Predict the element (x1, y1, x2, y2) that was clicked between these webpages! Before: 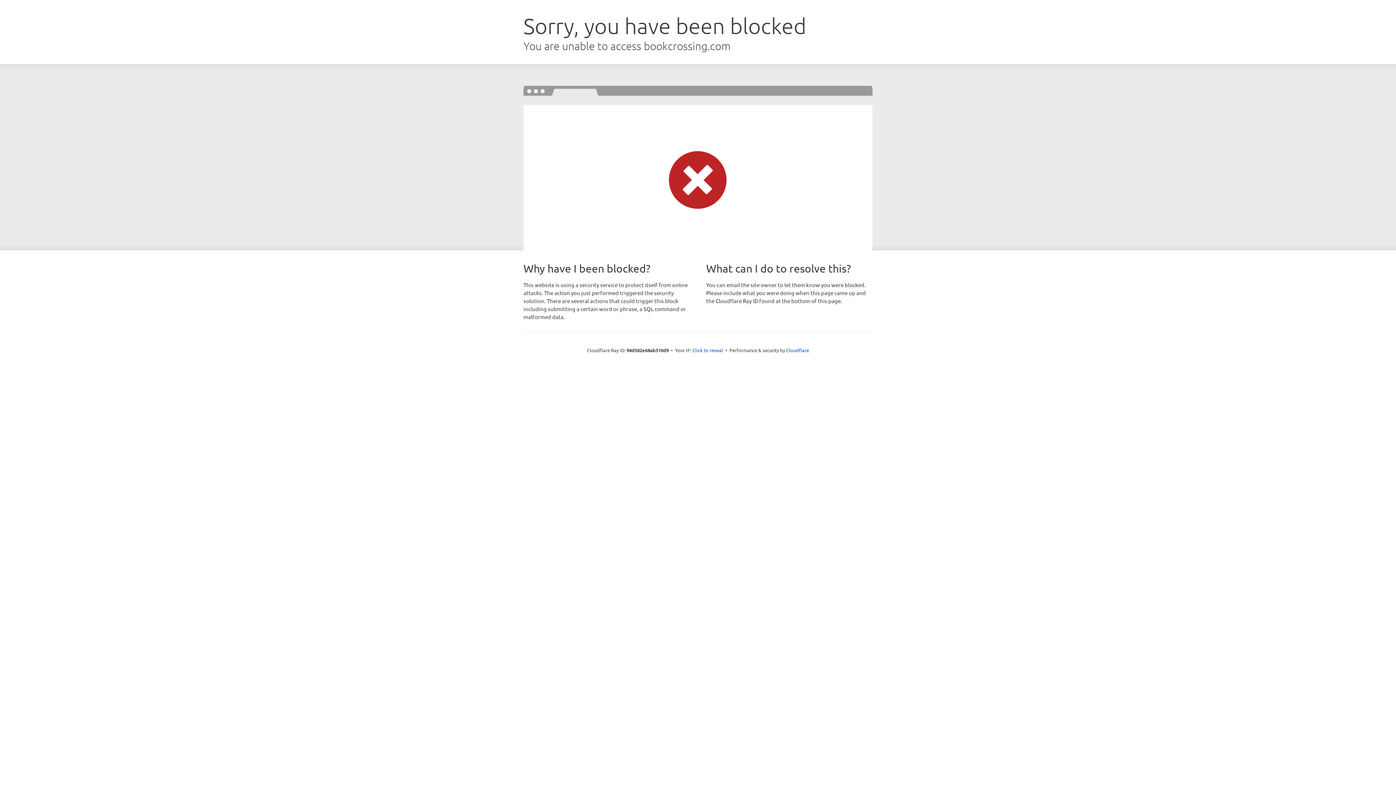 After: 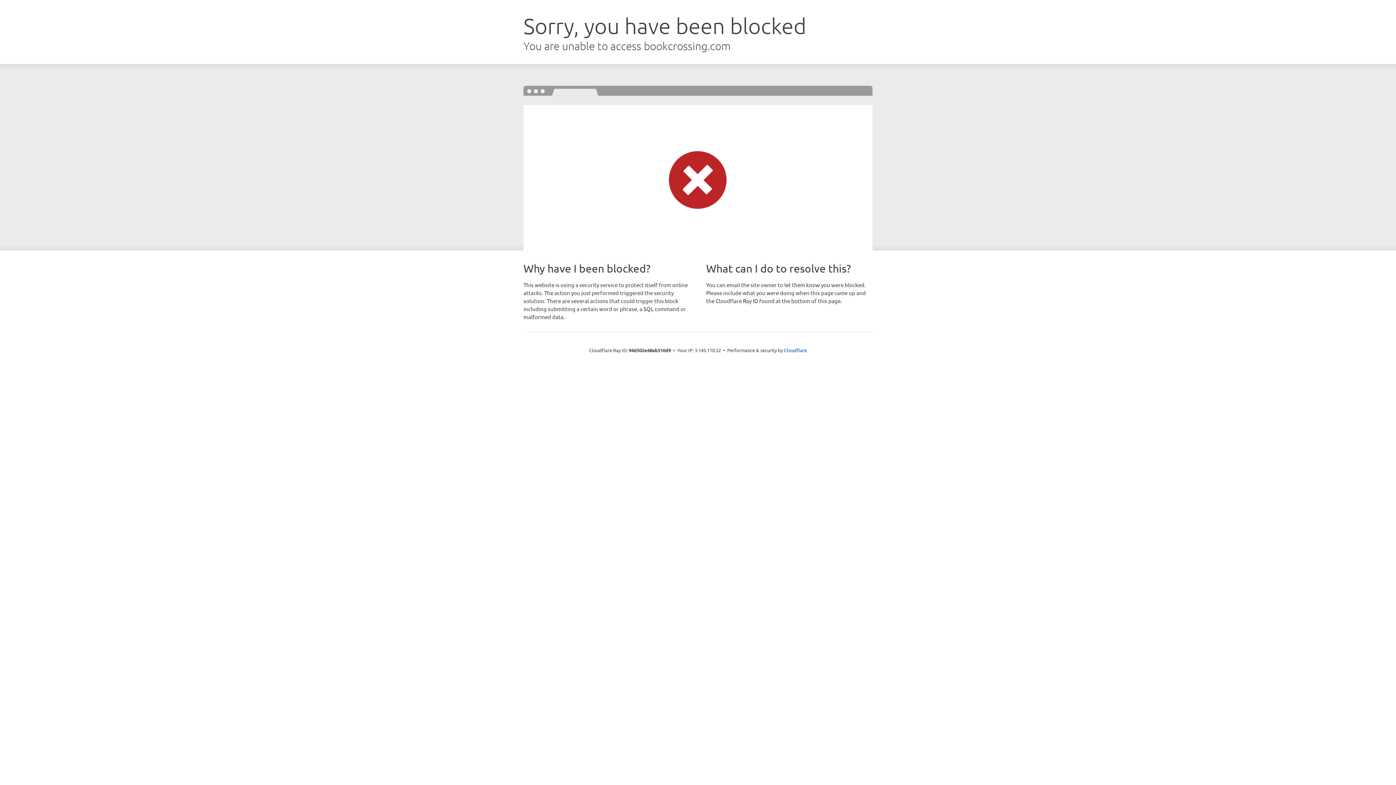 Action: label: Click to reveal bbox: (692, 346, 723, 353)